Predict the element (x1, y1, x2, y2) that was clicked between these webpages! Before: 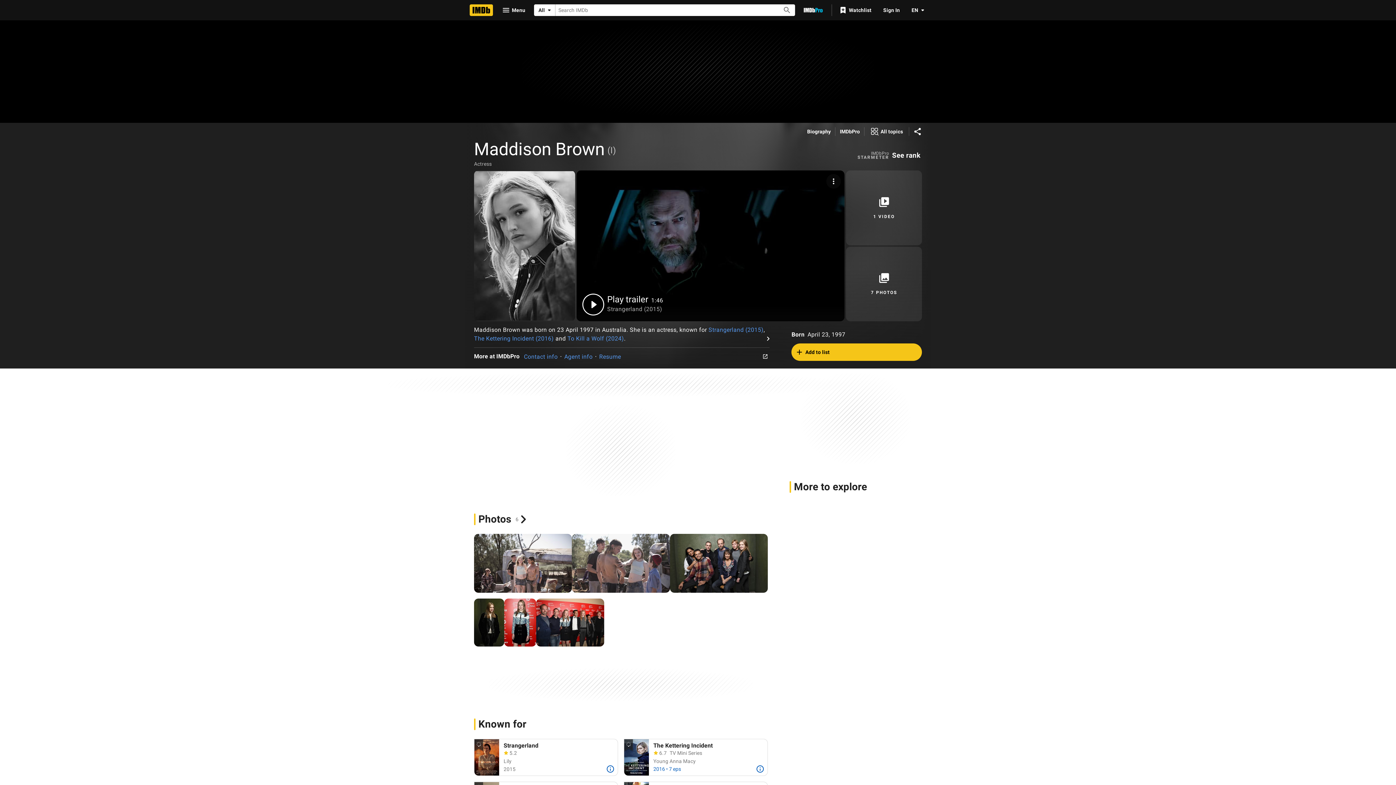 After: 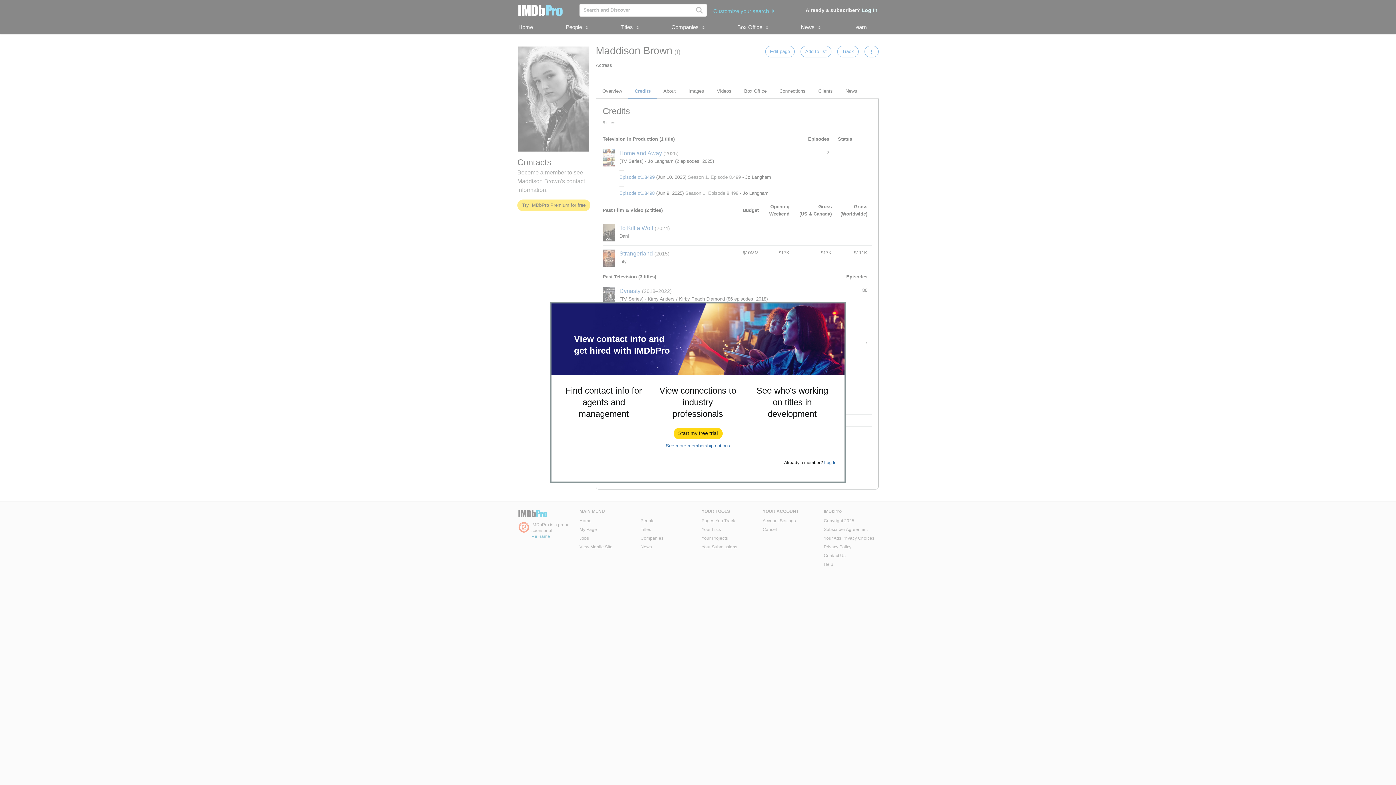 Action: bbox: (599, 353, 621, 360) label: Resume